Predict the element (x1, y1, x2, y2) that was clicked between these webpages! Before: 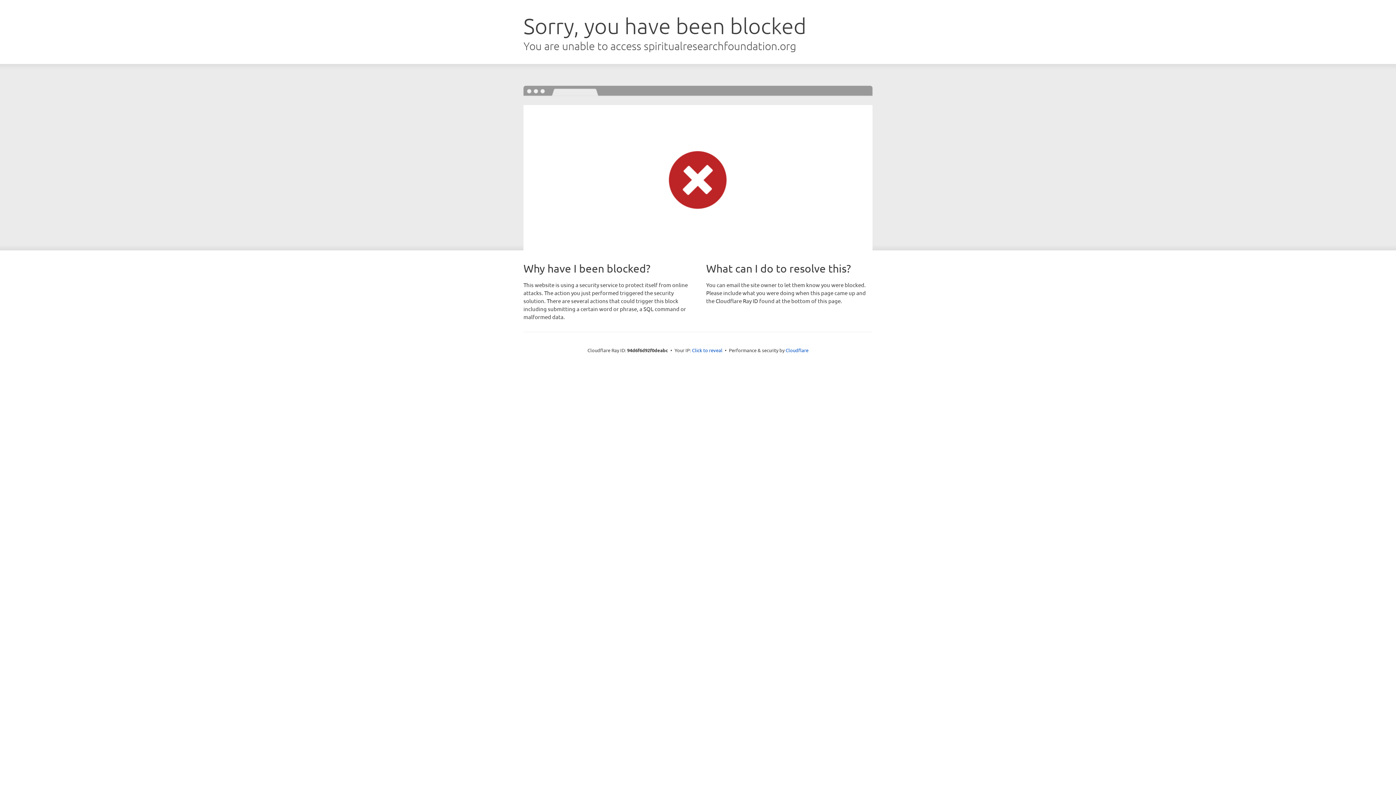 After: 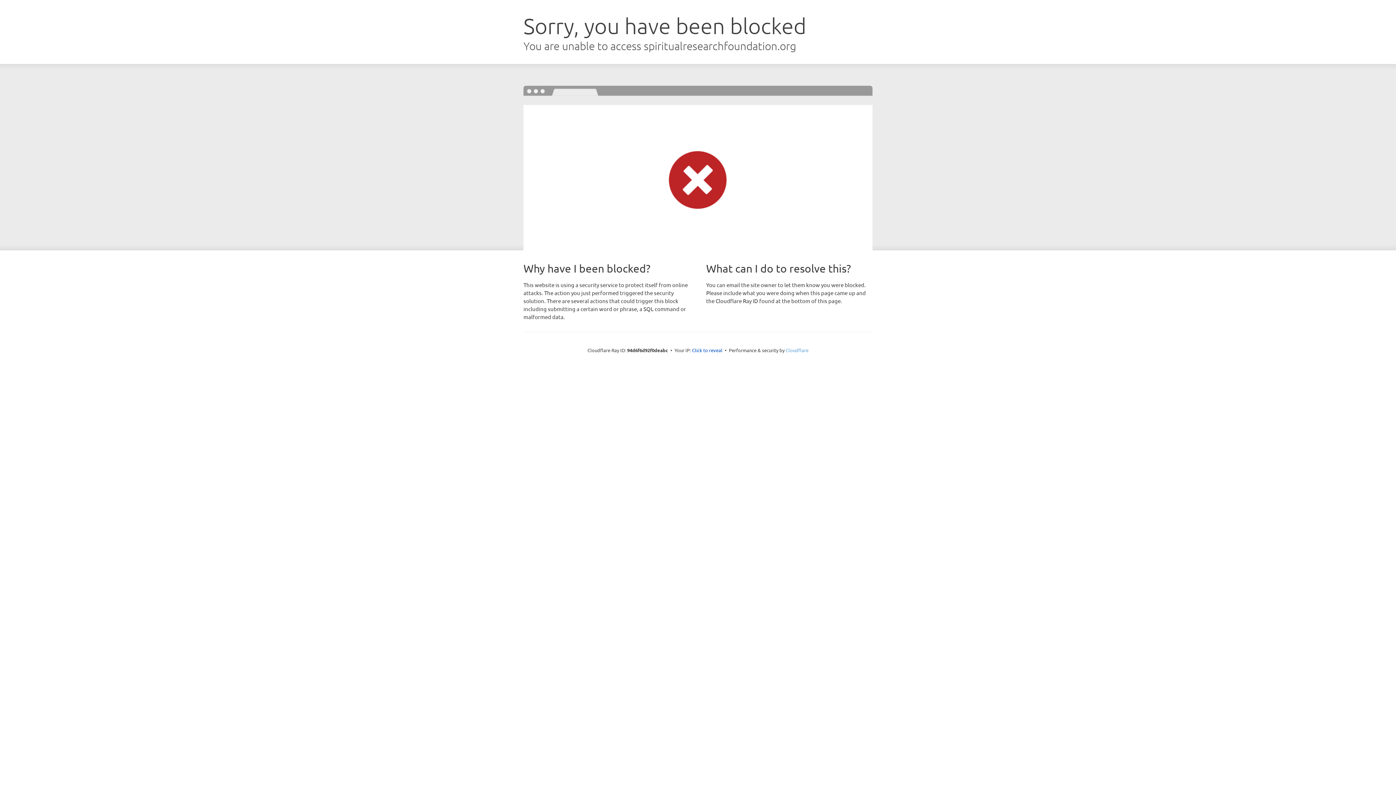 Action: label: Cloudflare bbox: (785, 347, 808, 353)